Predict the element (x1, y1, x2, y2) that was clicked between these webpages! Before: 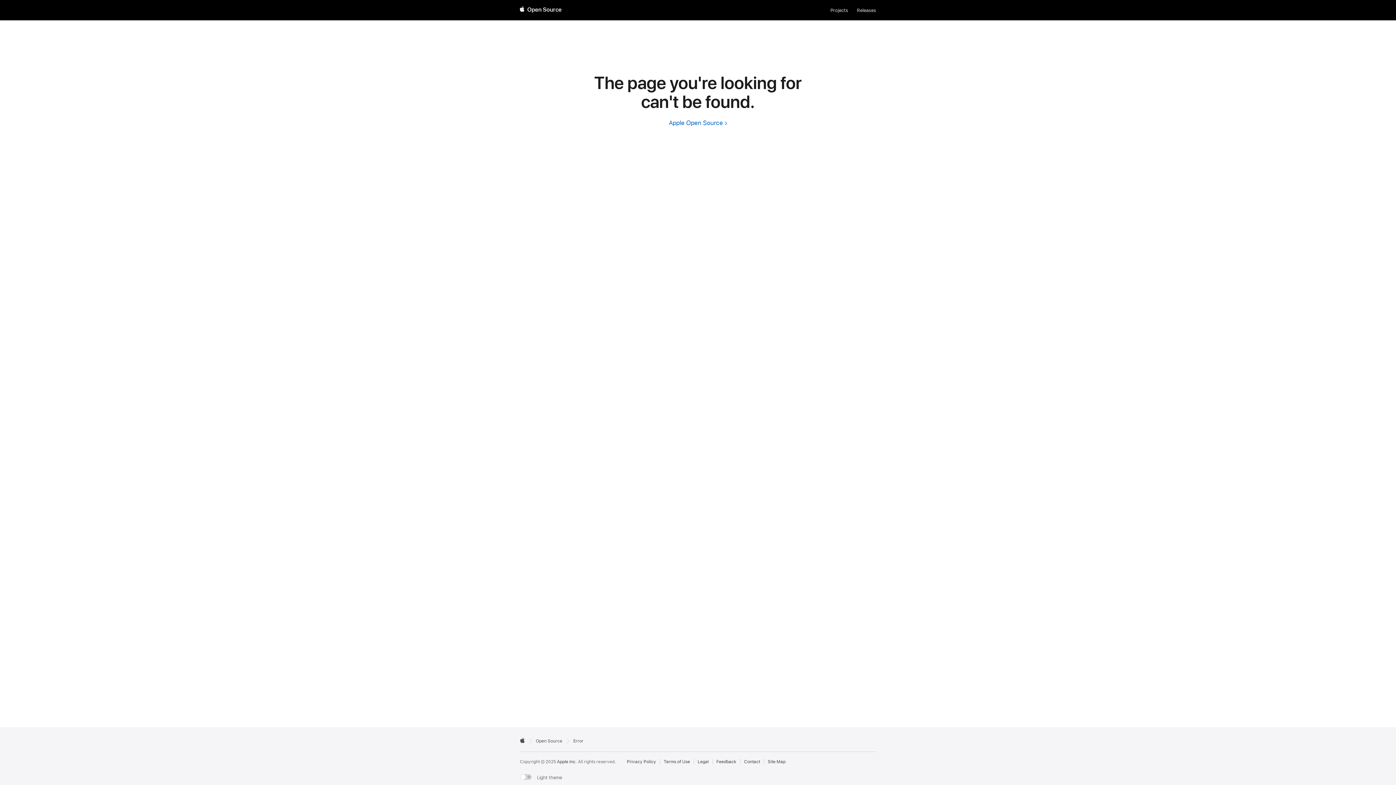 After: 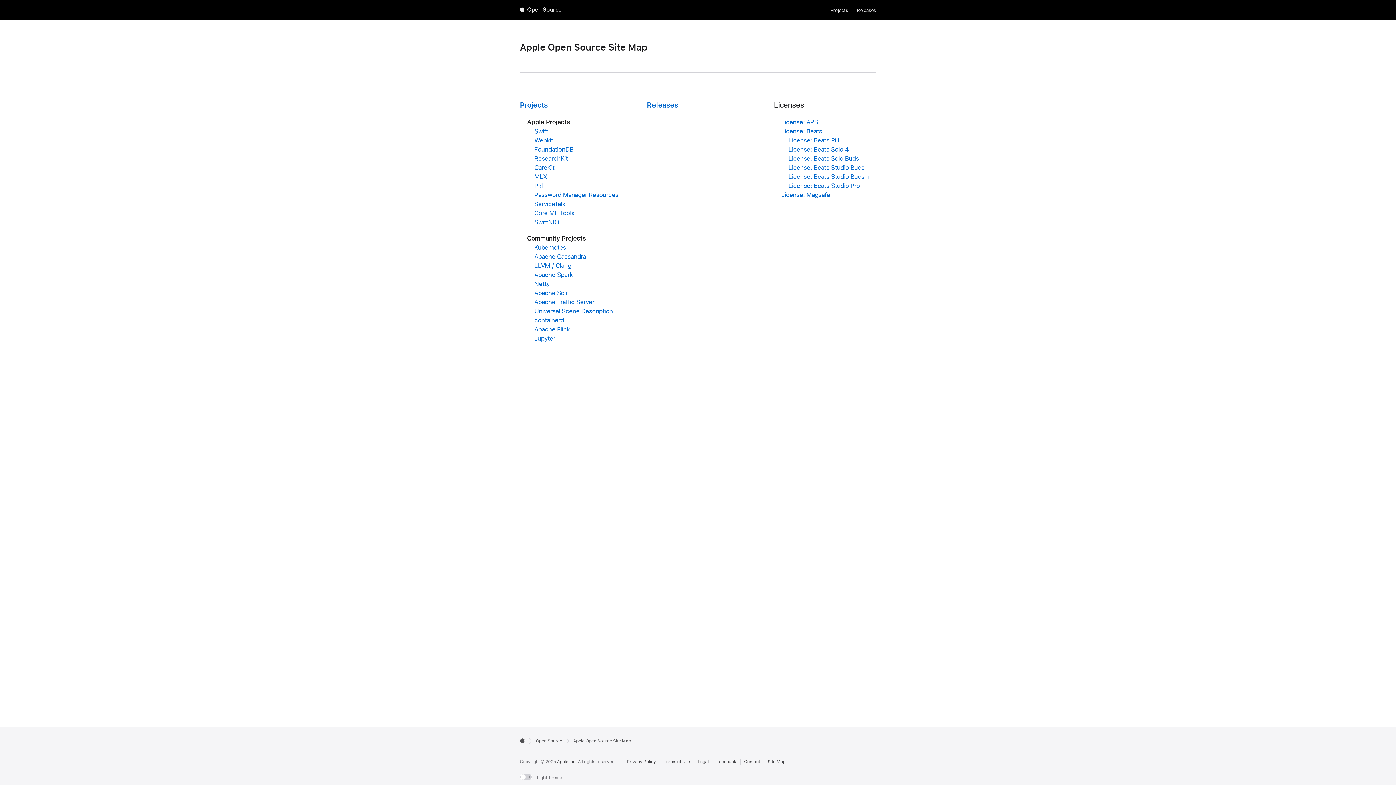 Action: label: Contact Apple Open Source bbox: (767, 759, 785, 765)